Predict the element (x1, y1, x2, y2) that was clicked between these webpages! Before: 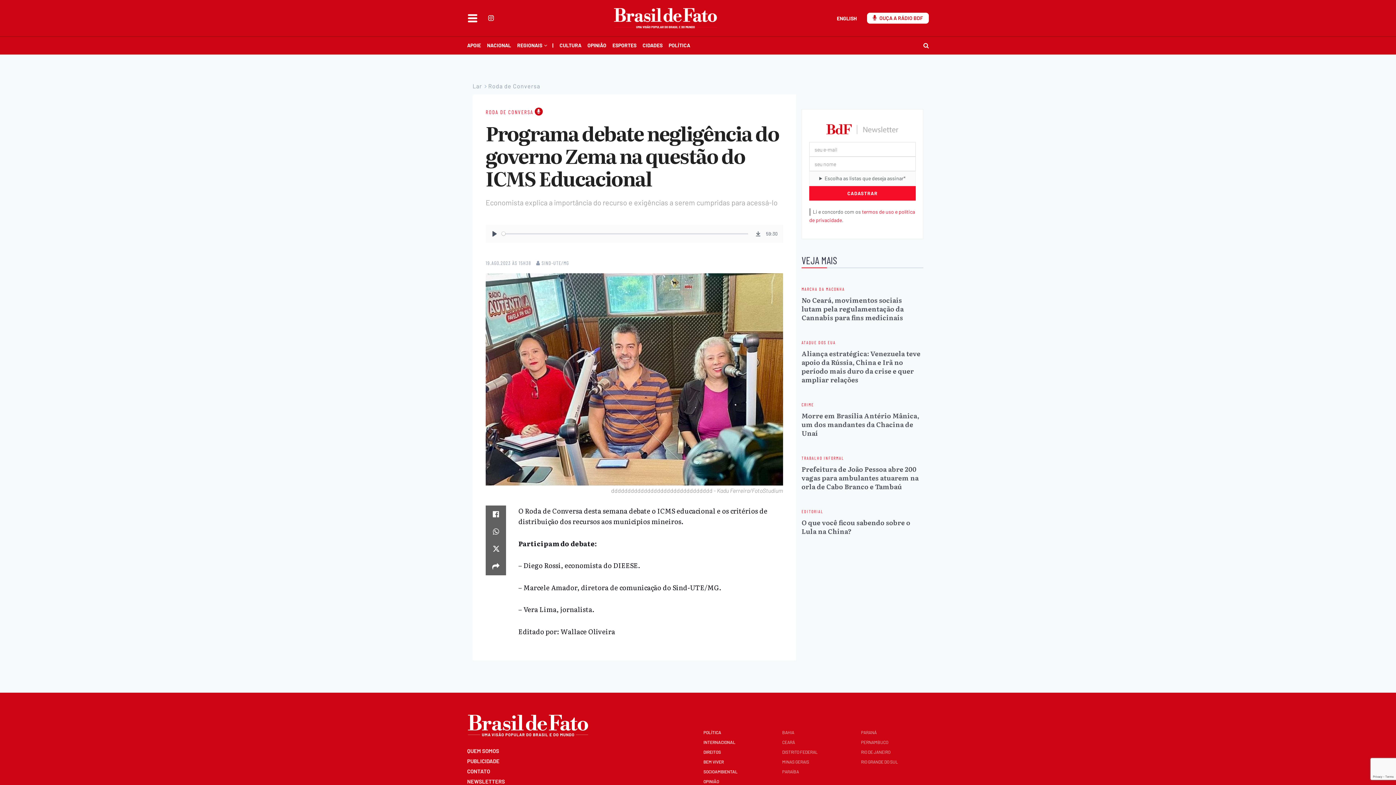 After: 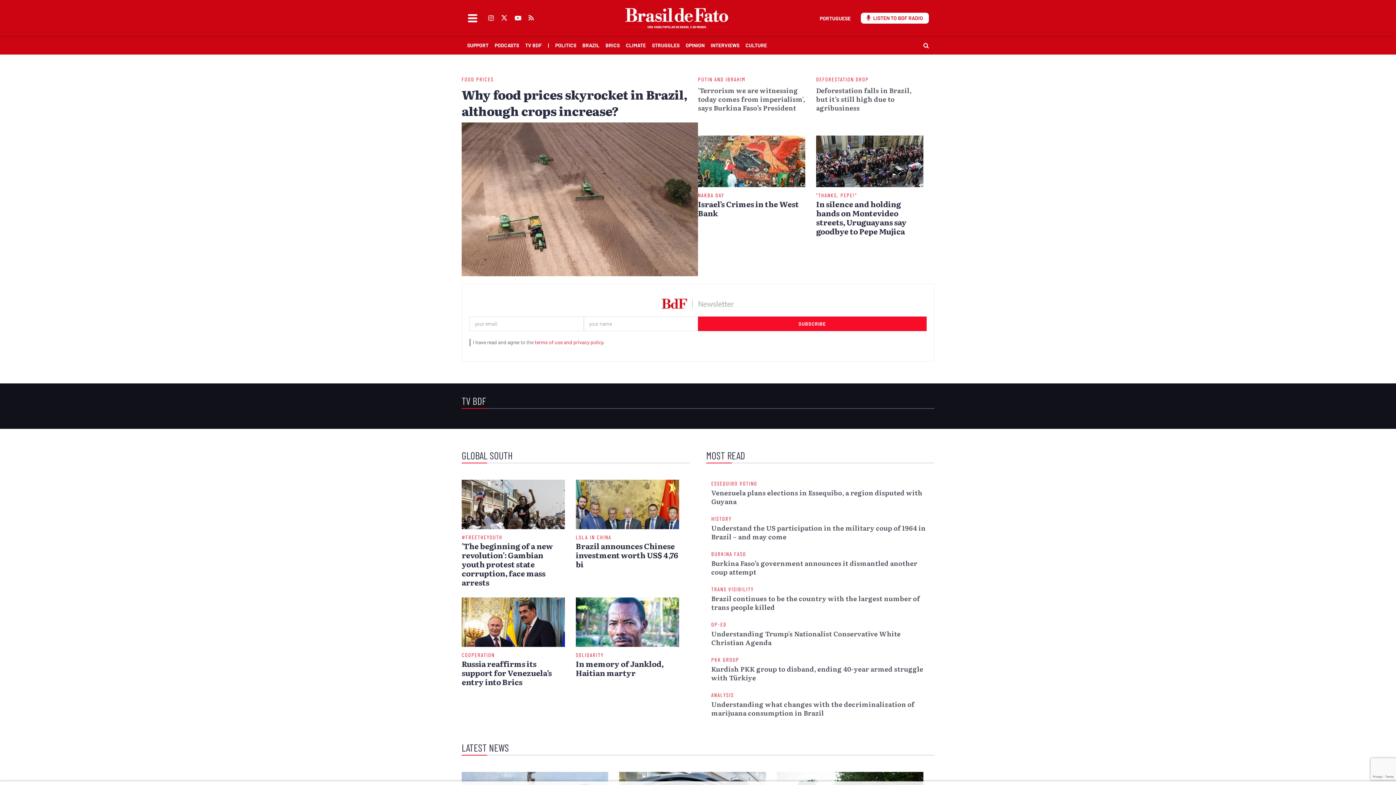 Action: label: ENGLISH bbox: (837, 15, 857, 21)